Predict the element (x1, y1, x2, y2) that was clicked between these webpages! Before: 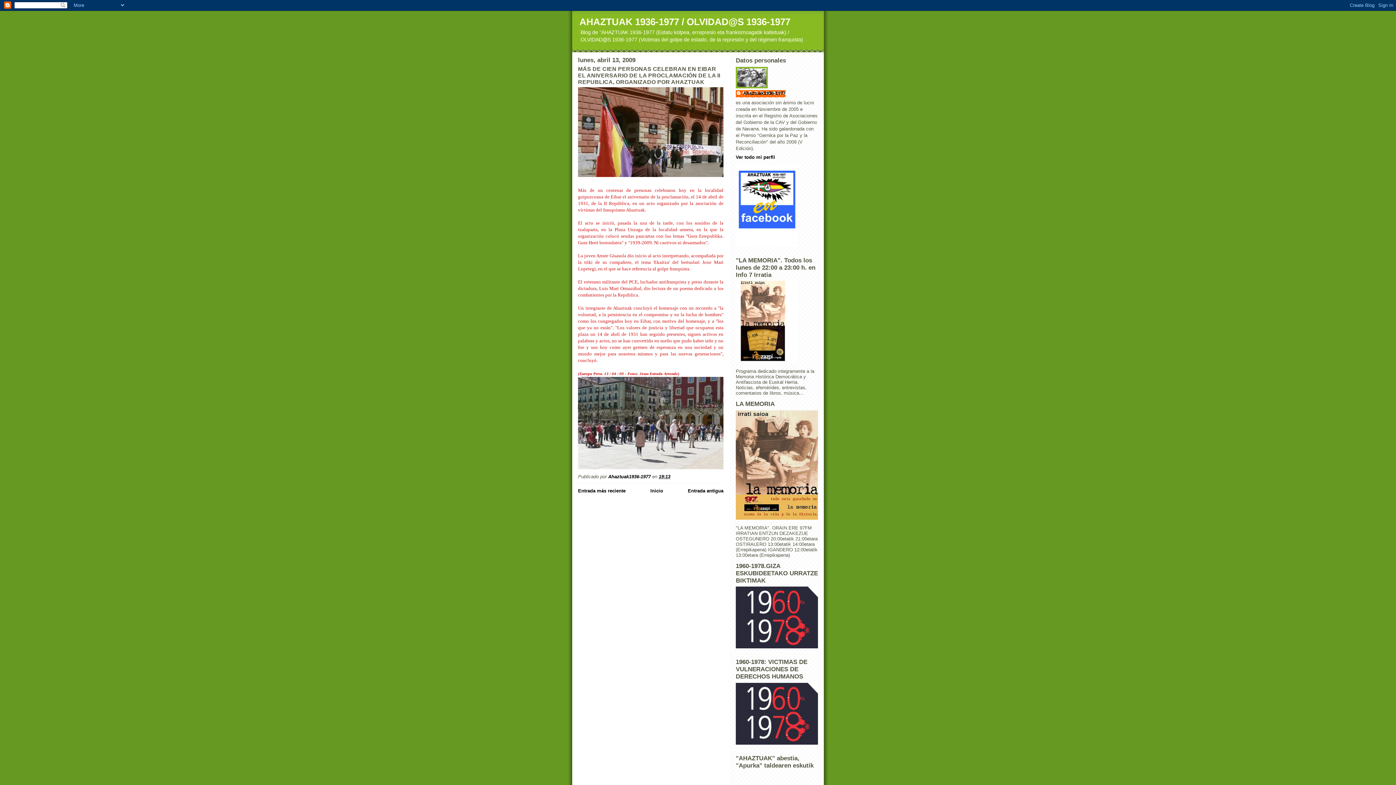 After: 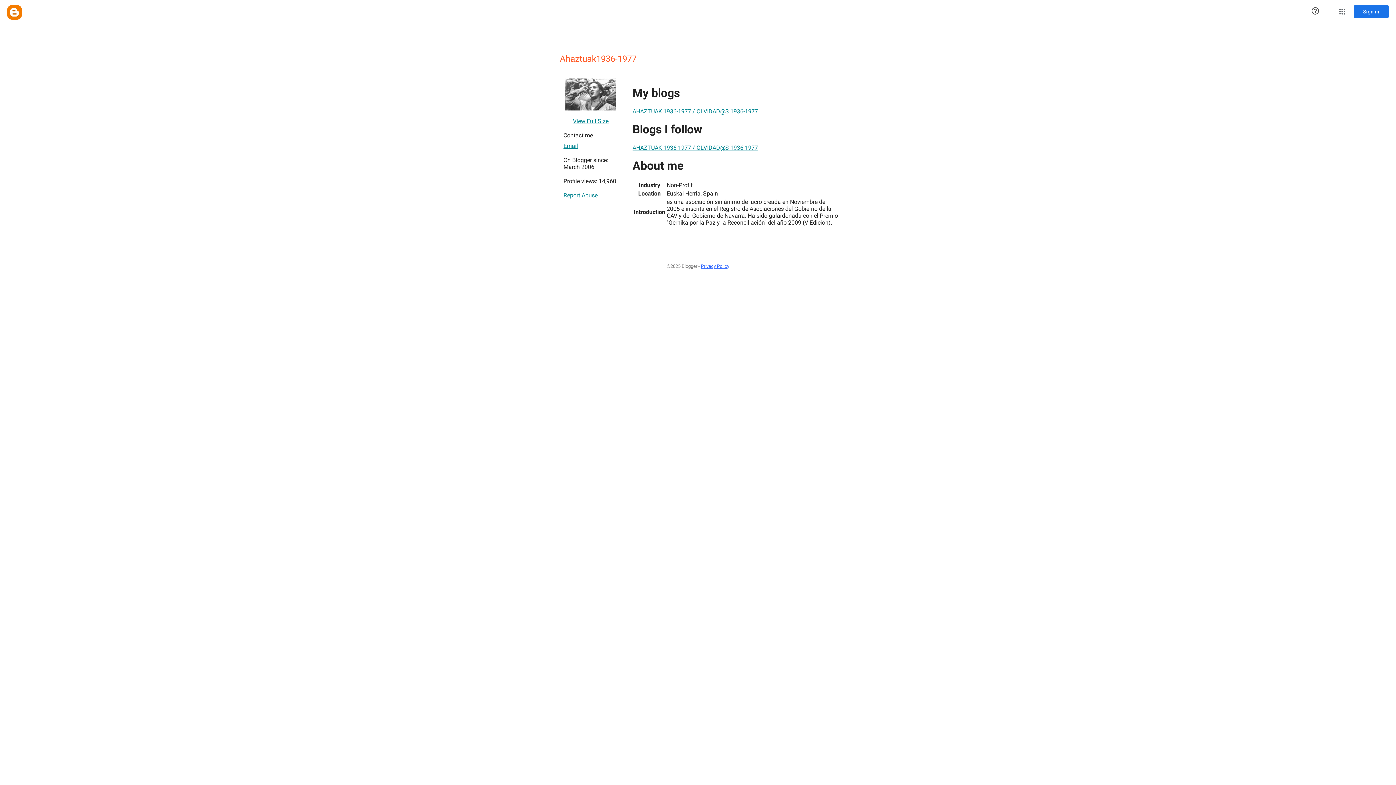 Action: label: Ahaztuak1936-1977 bbox: (736, 90, 785, 97)